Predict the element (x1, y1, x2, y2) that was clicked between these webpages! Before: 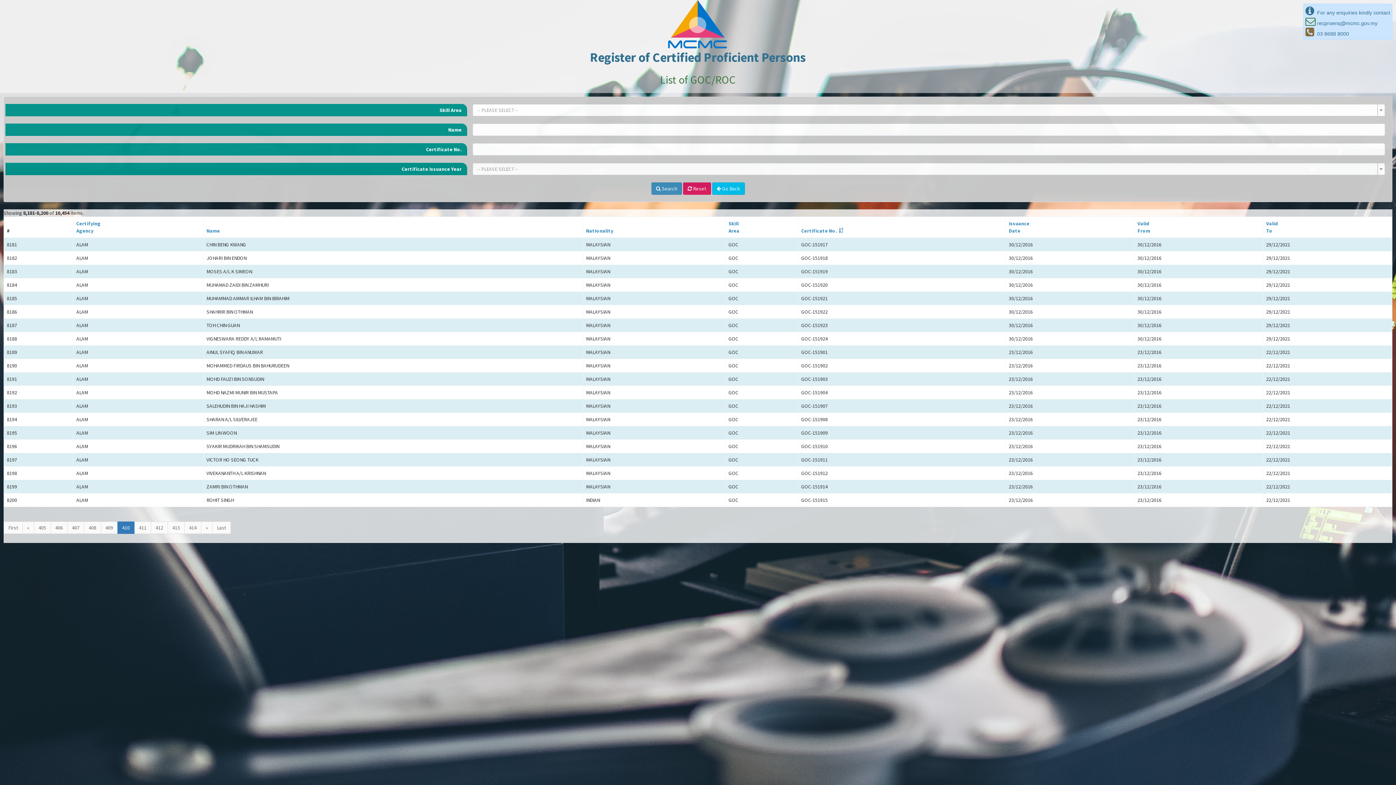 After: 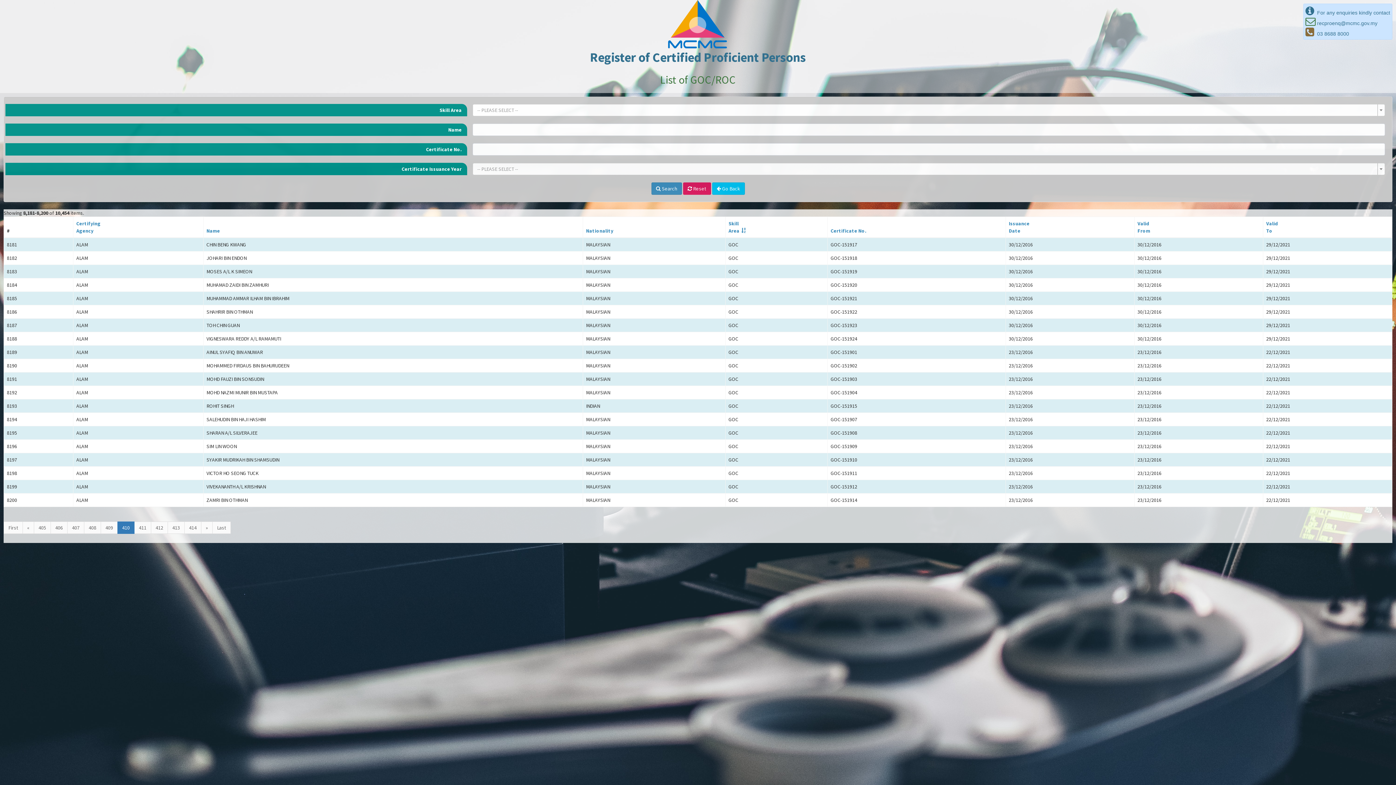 Action: bbox: (728, 220, 739, 234) label: Skill
Area